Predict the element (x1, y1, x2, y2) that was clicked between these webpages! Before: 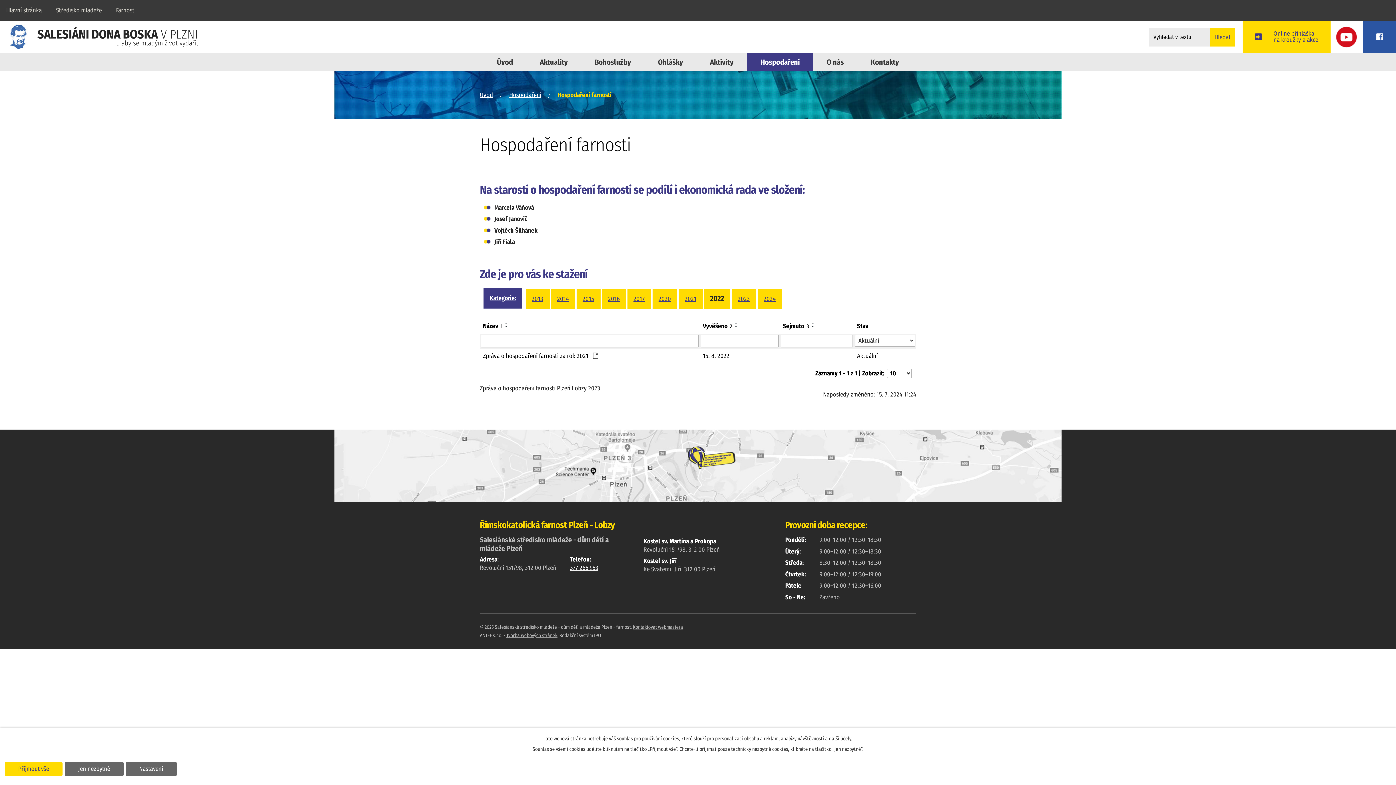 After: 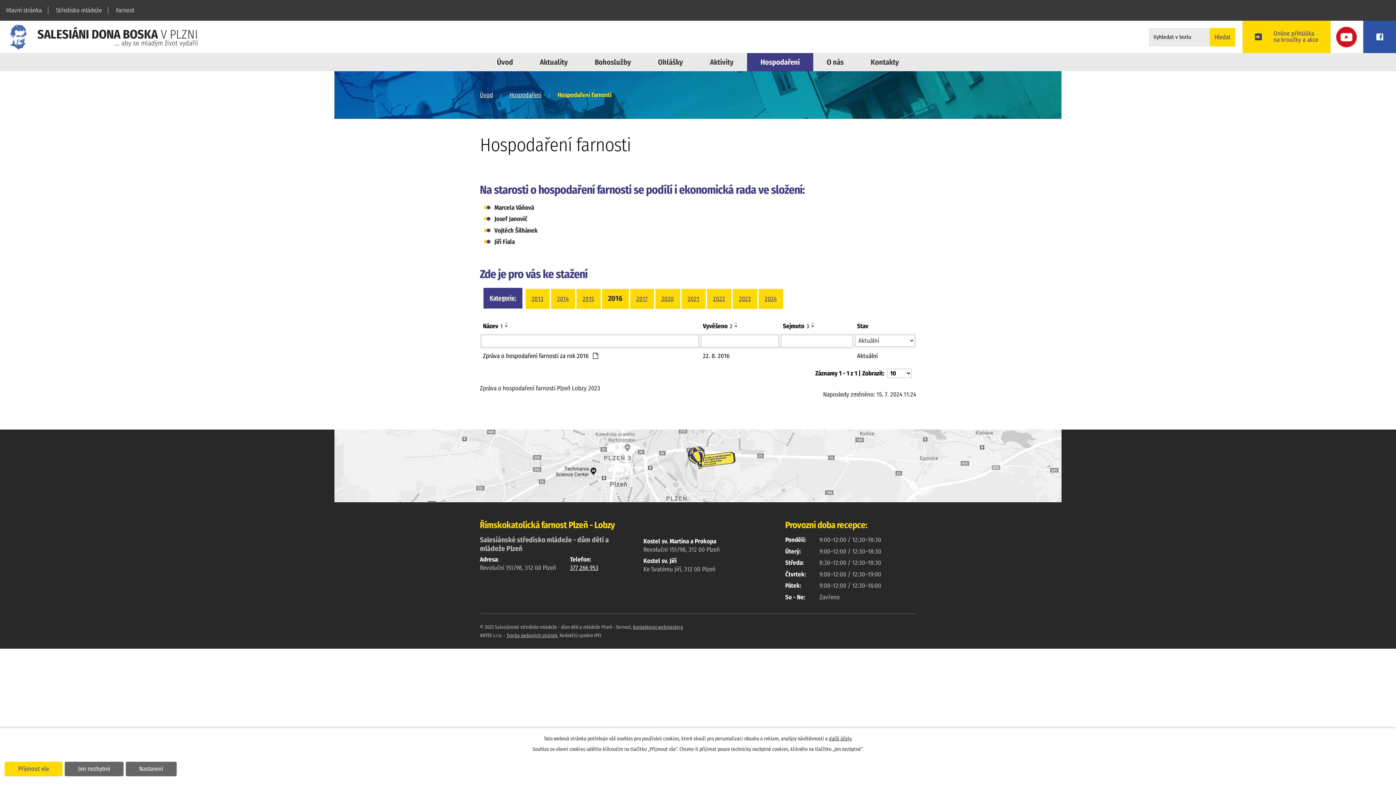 Action: label: 2016 bbox: (608, 295, 619, 302)